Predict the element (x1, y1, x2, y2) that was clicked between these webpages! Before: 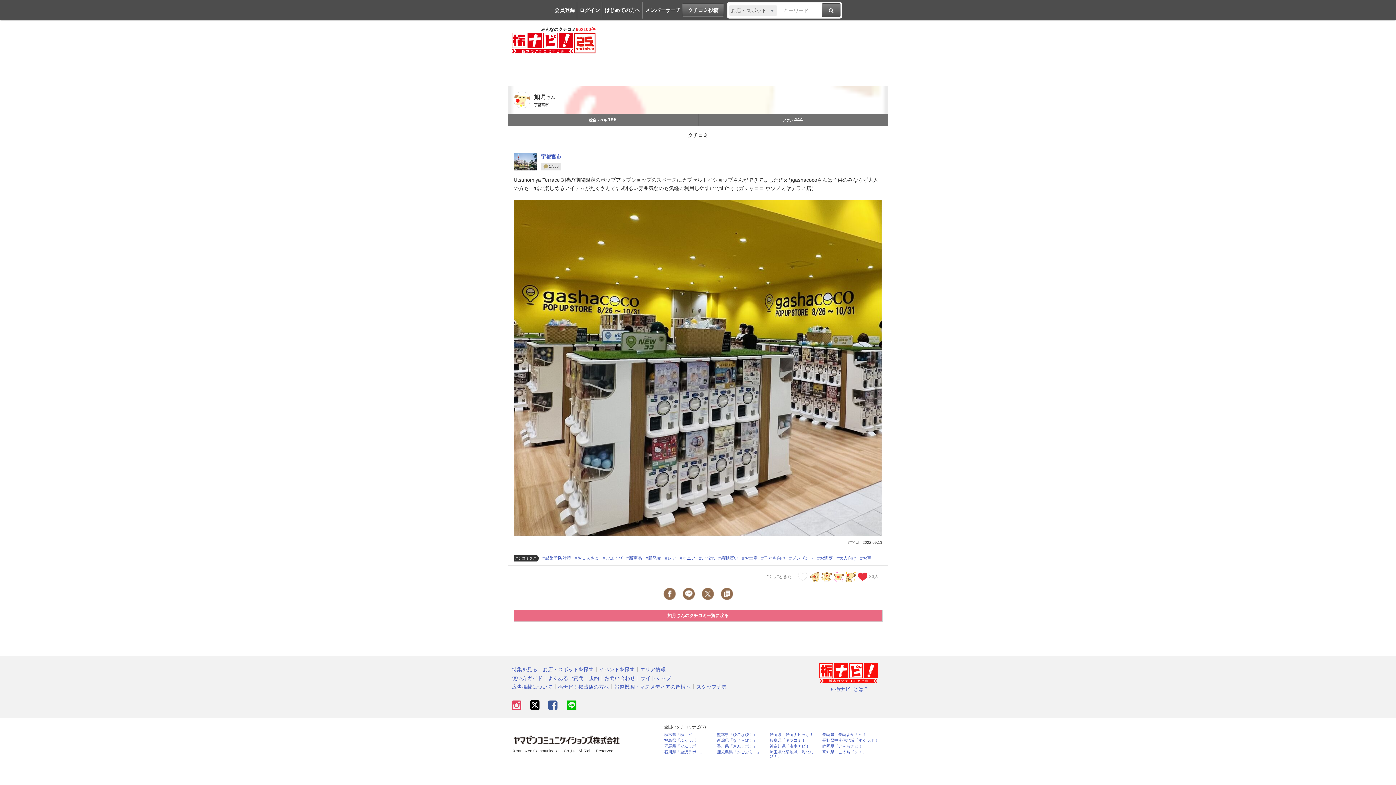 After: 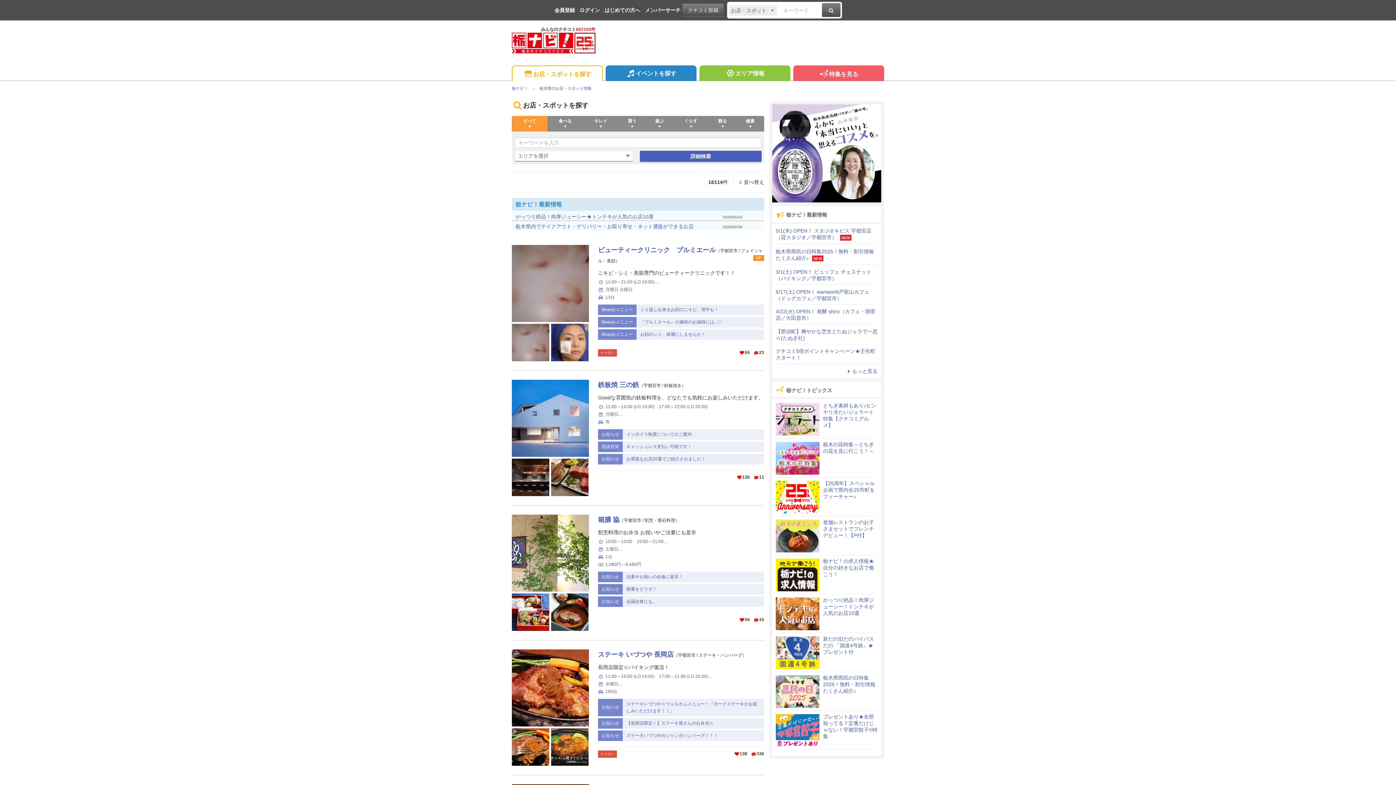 Action: bbox: (542, 666, 593, 672) label: お店・スポットを探す